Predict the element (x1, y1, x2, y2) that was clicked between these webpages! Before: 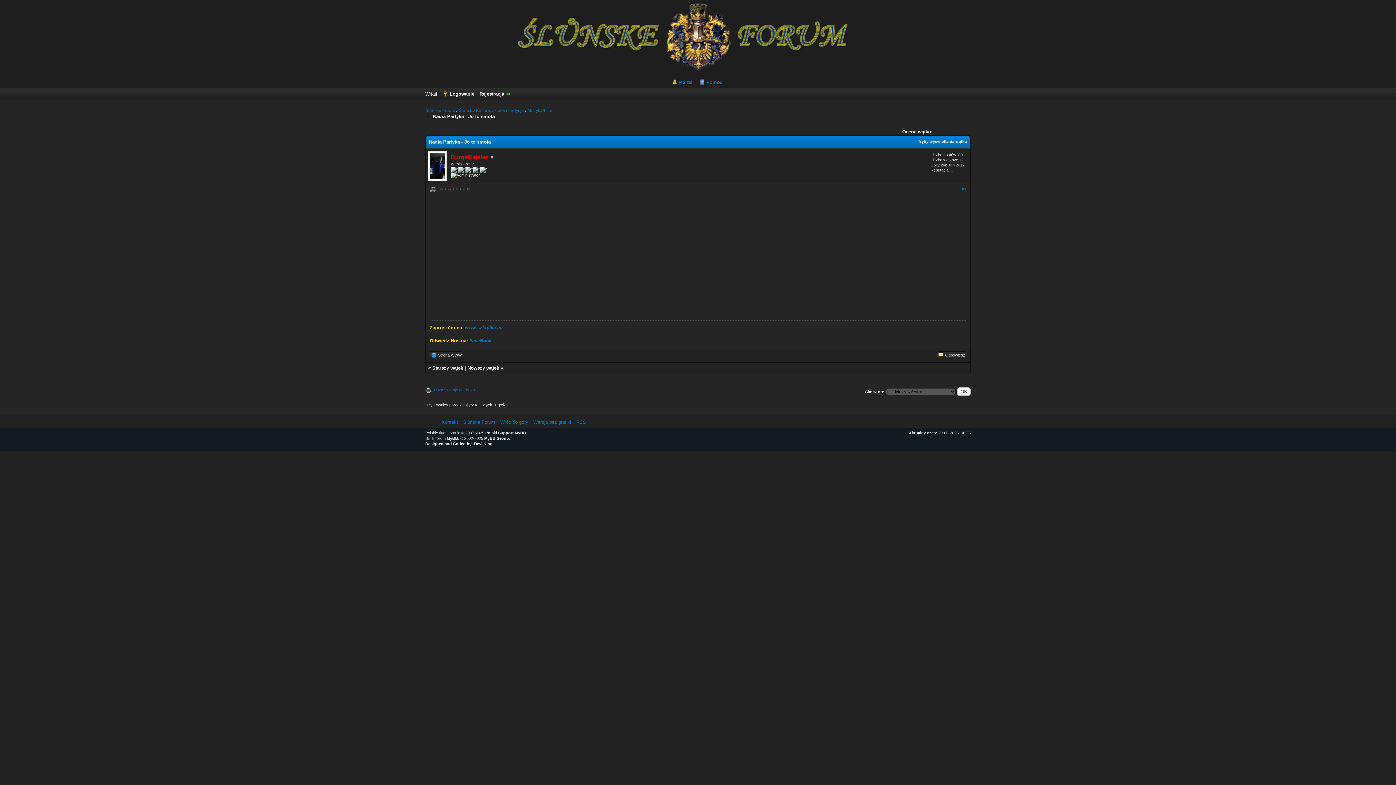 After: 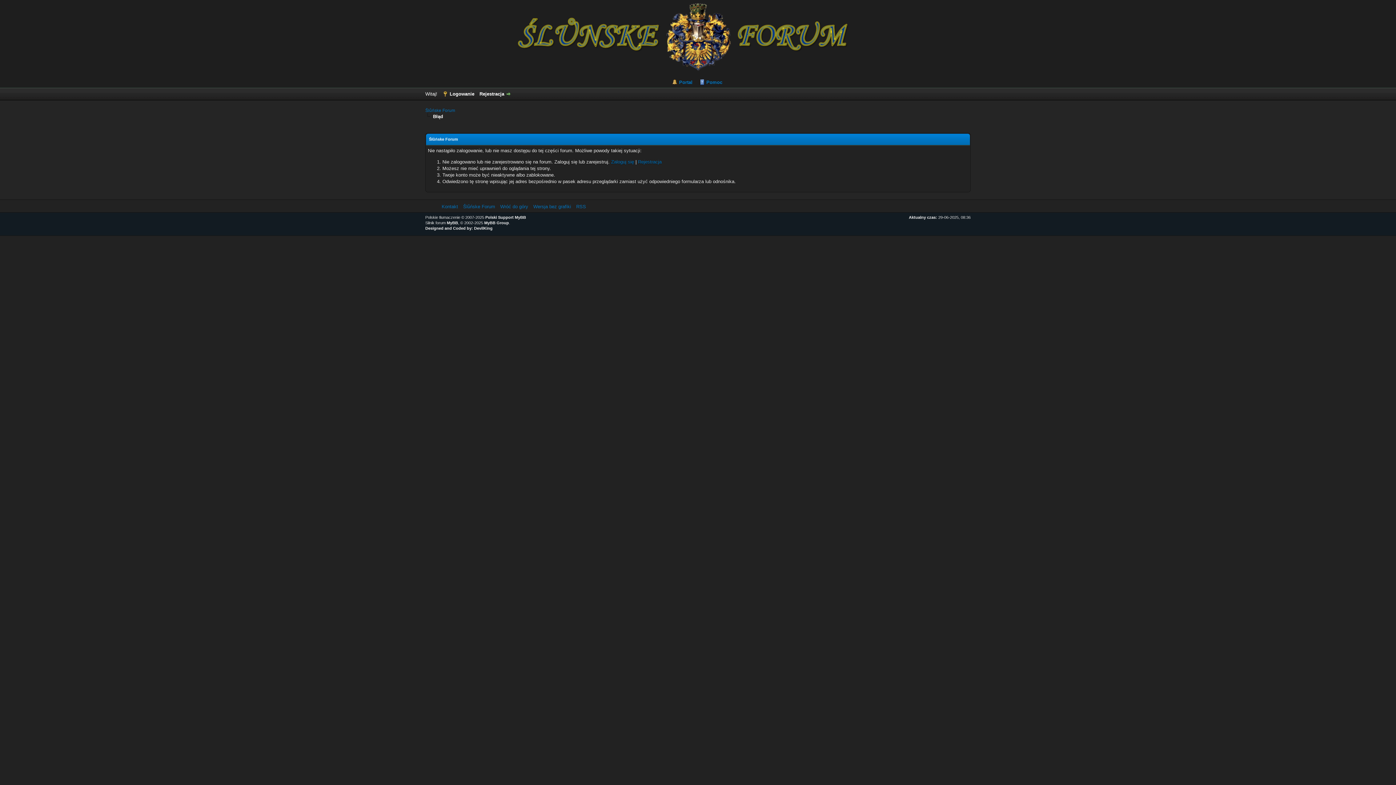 Action: label: 1 bbox: (950, 168, 953, 172)